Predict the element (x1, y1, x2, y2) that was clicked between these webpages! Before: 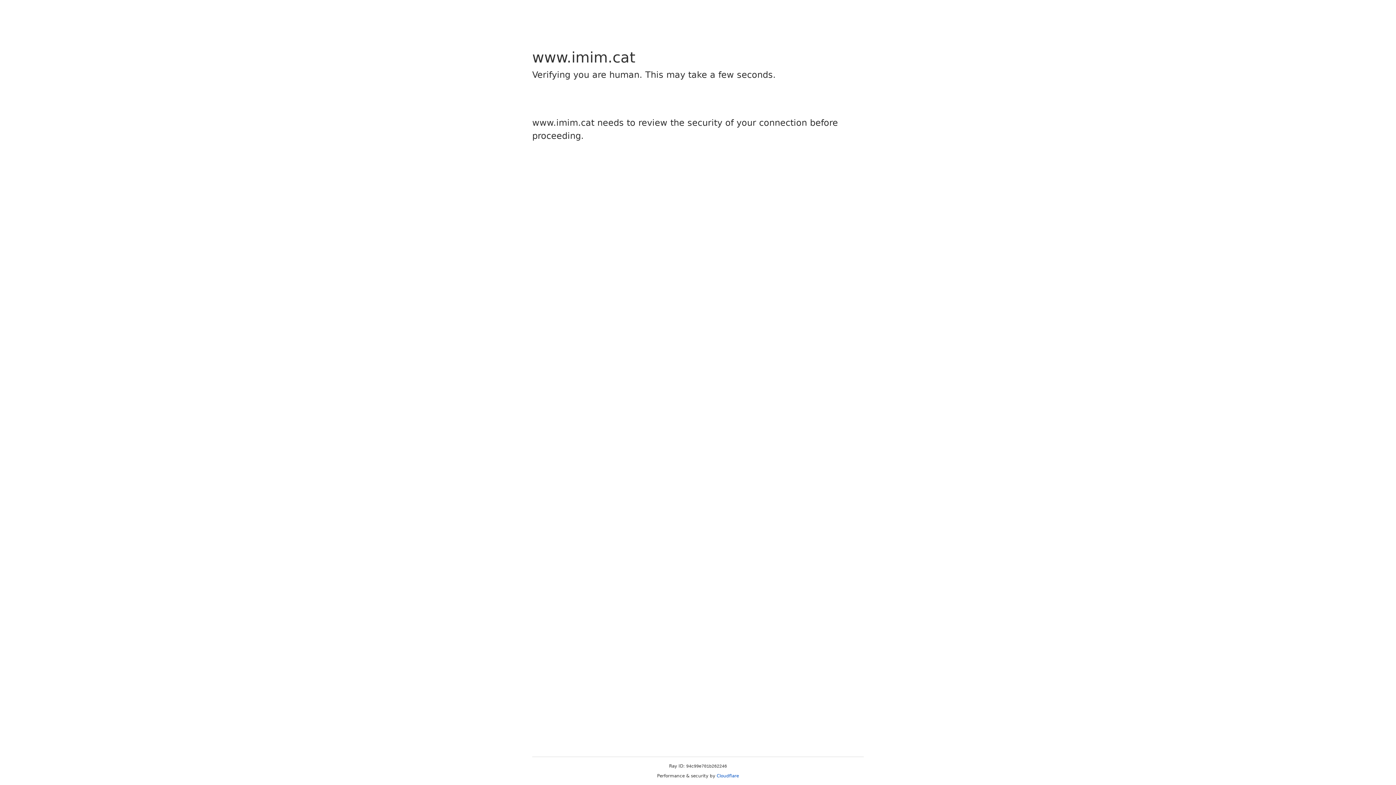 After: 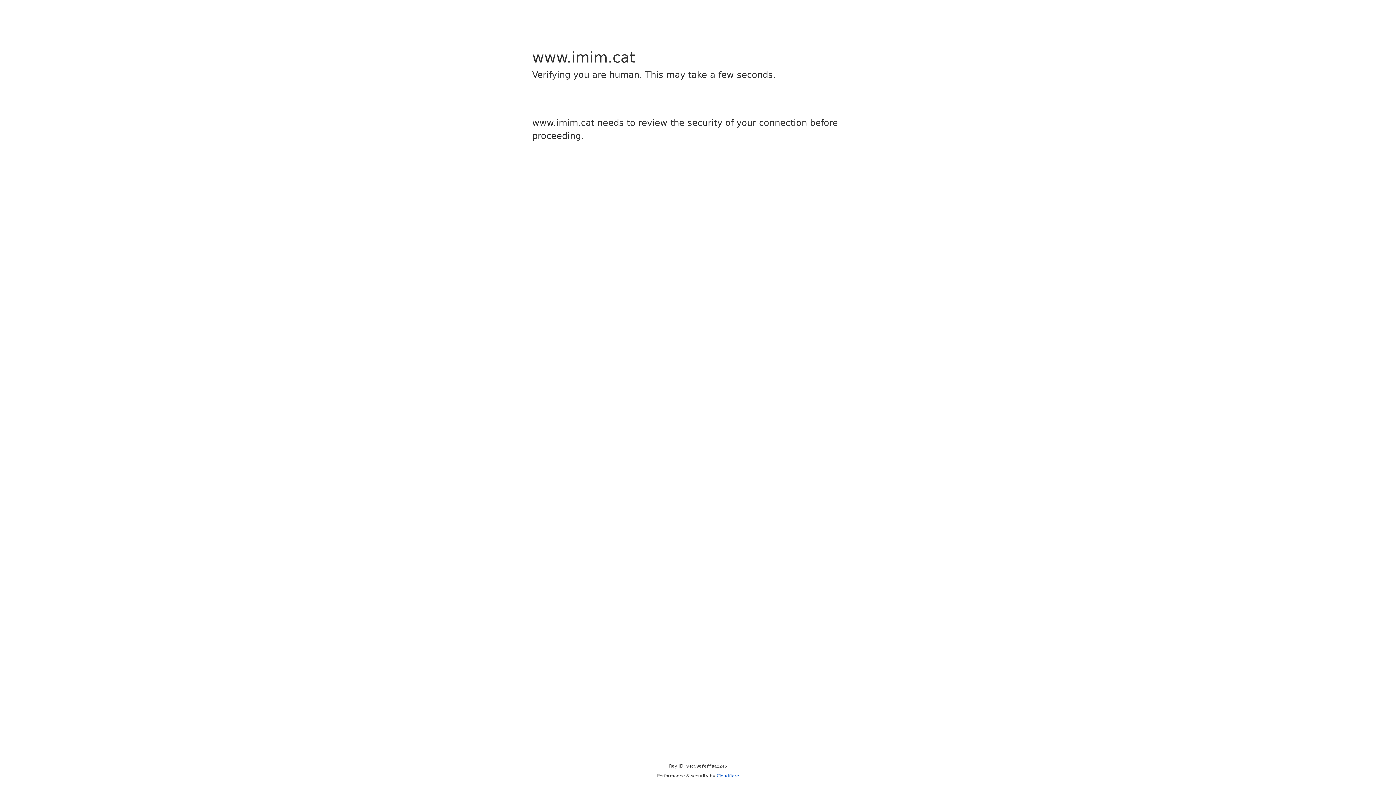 Action: bbox: (716, 773, 739, 778) label: Cloudflare